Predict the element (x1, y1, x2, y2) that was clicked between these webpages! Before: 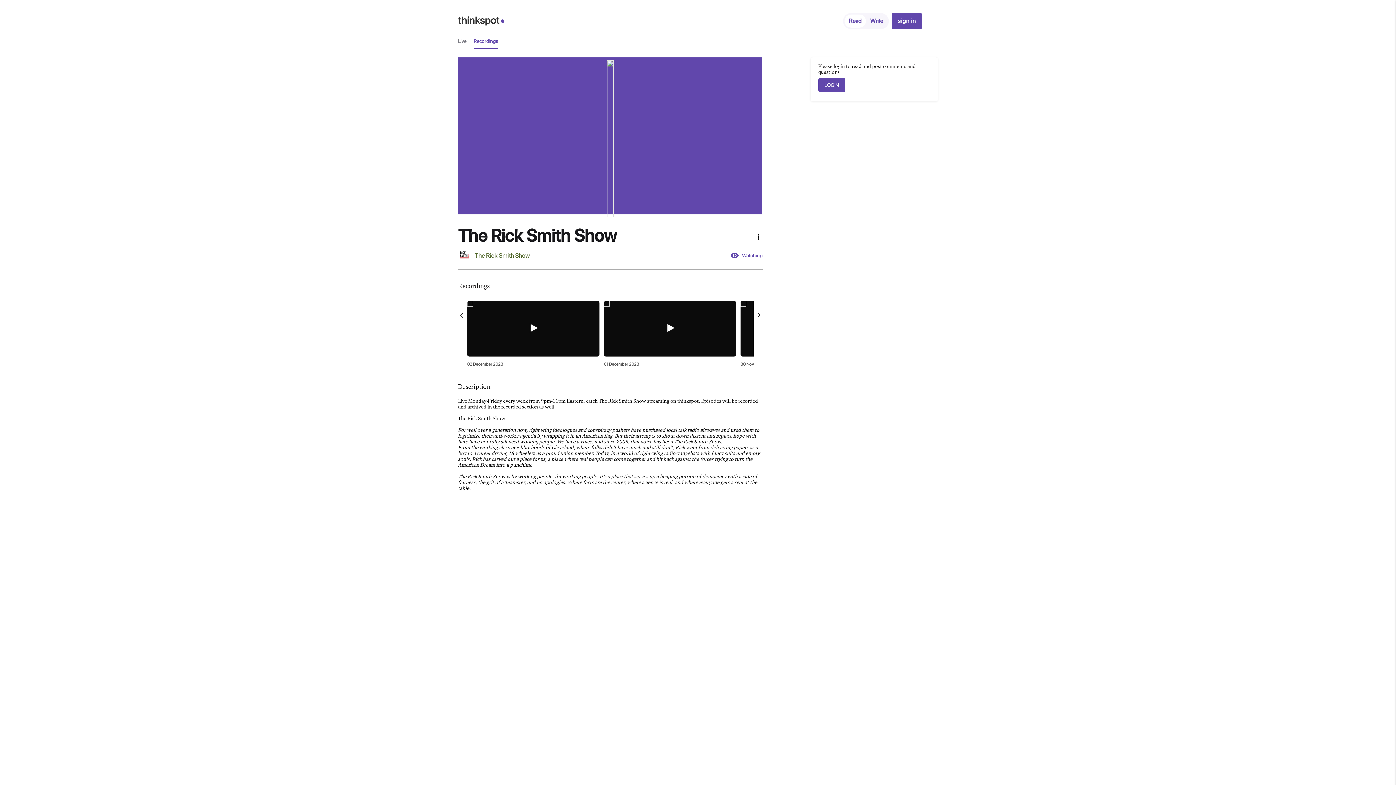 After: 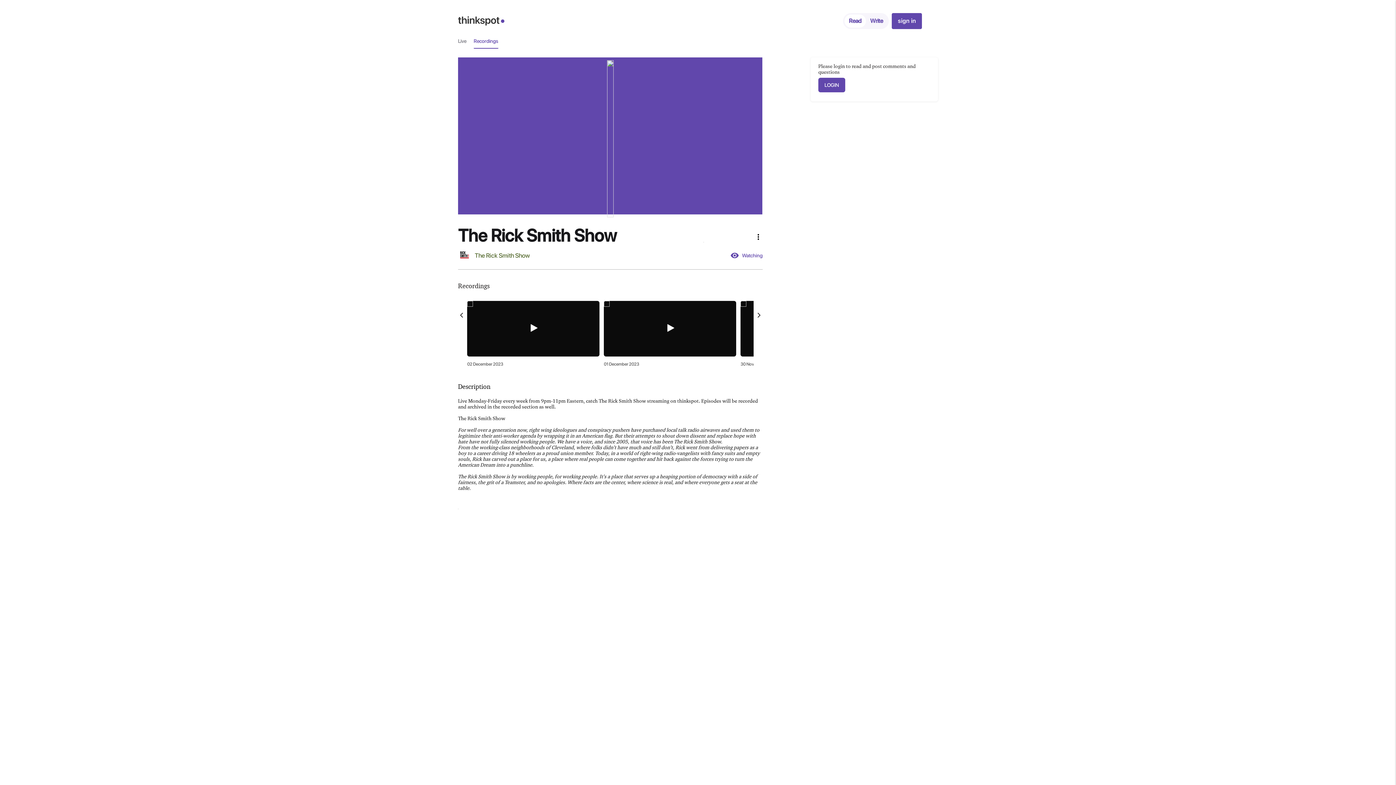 Action: bbox: (460, 310, 463, 319)